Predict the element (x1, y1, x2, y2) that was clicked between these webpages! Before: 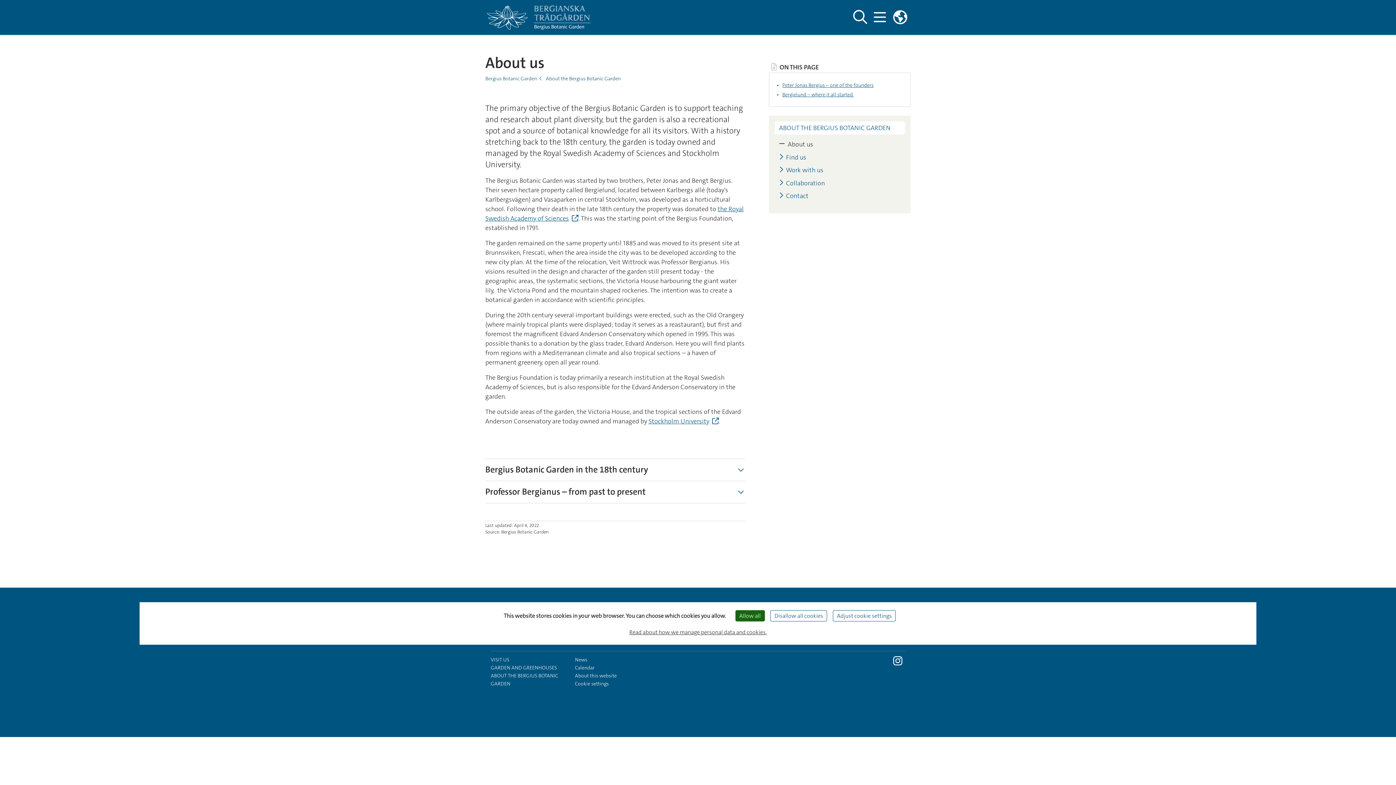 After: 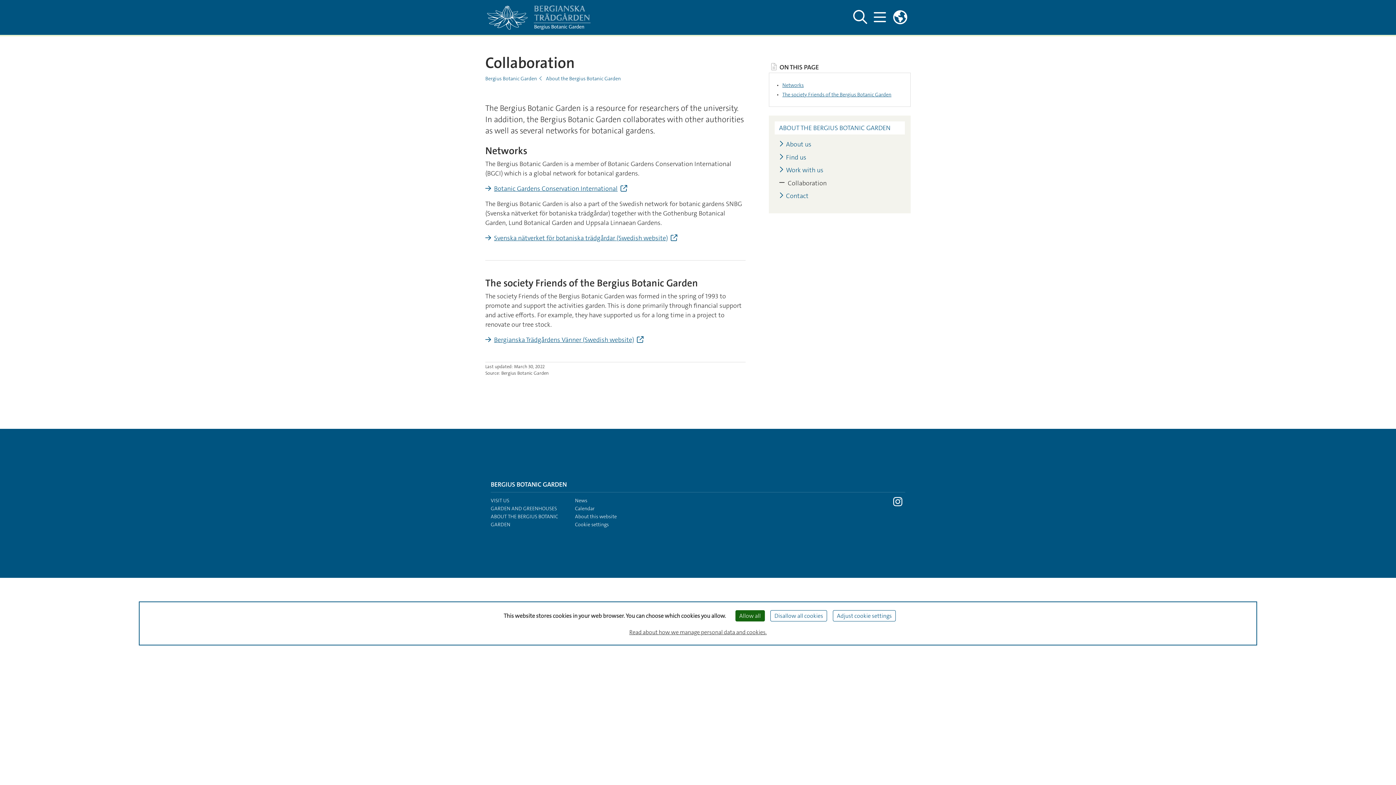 Action: label: Collaboration bbox: (779, 179, 825, 186)